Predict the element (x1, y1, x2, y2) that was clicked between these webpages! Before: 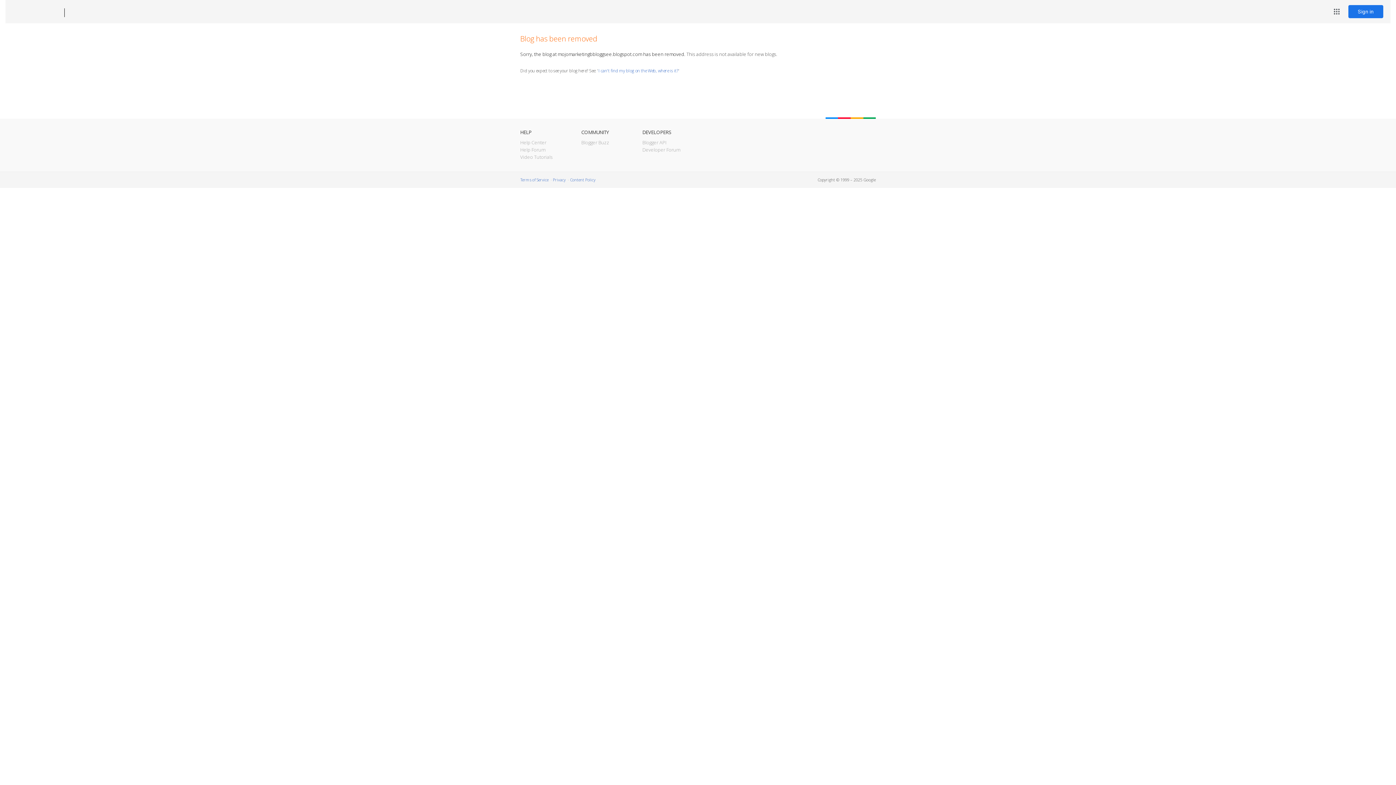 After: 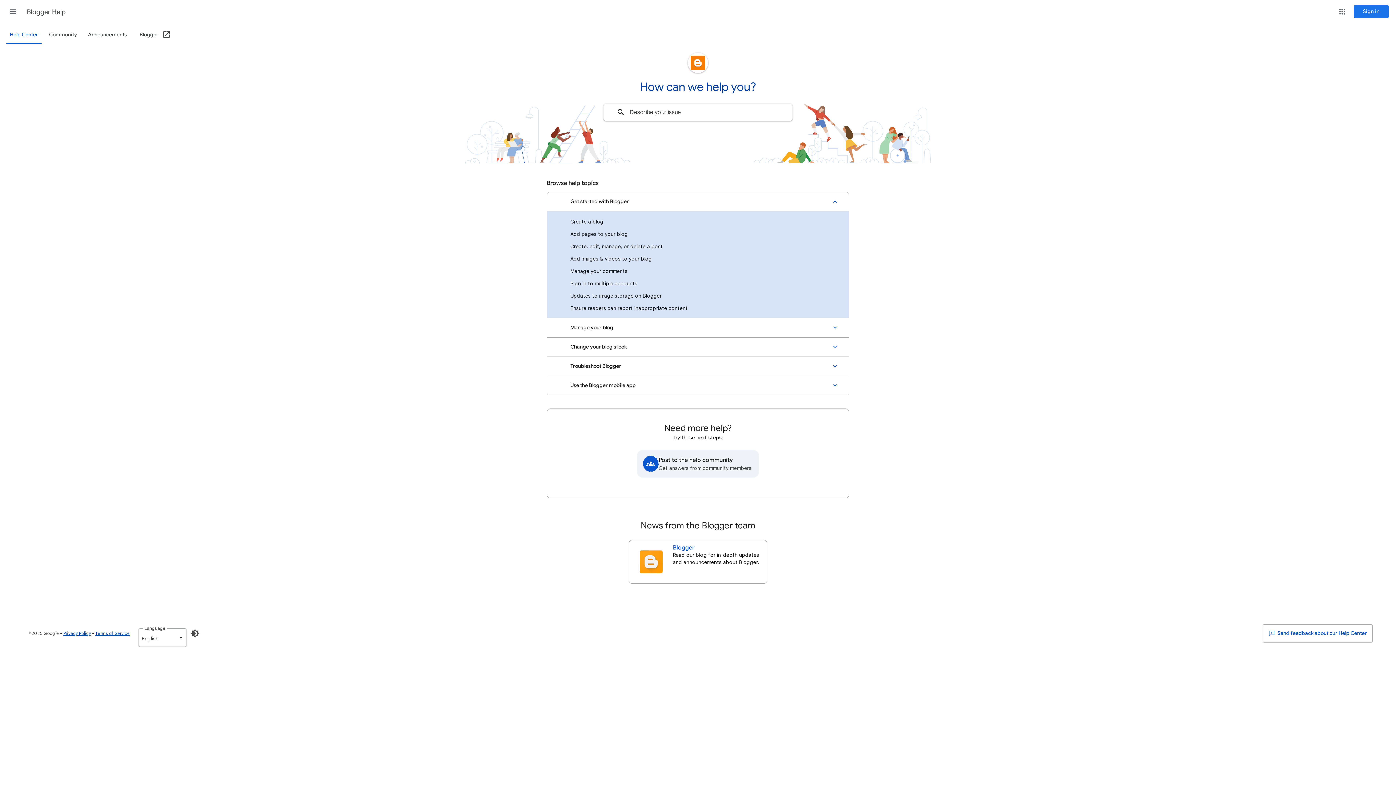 Action: bbox: (520, 139, 546, 145) label: Help Center